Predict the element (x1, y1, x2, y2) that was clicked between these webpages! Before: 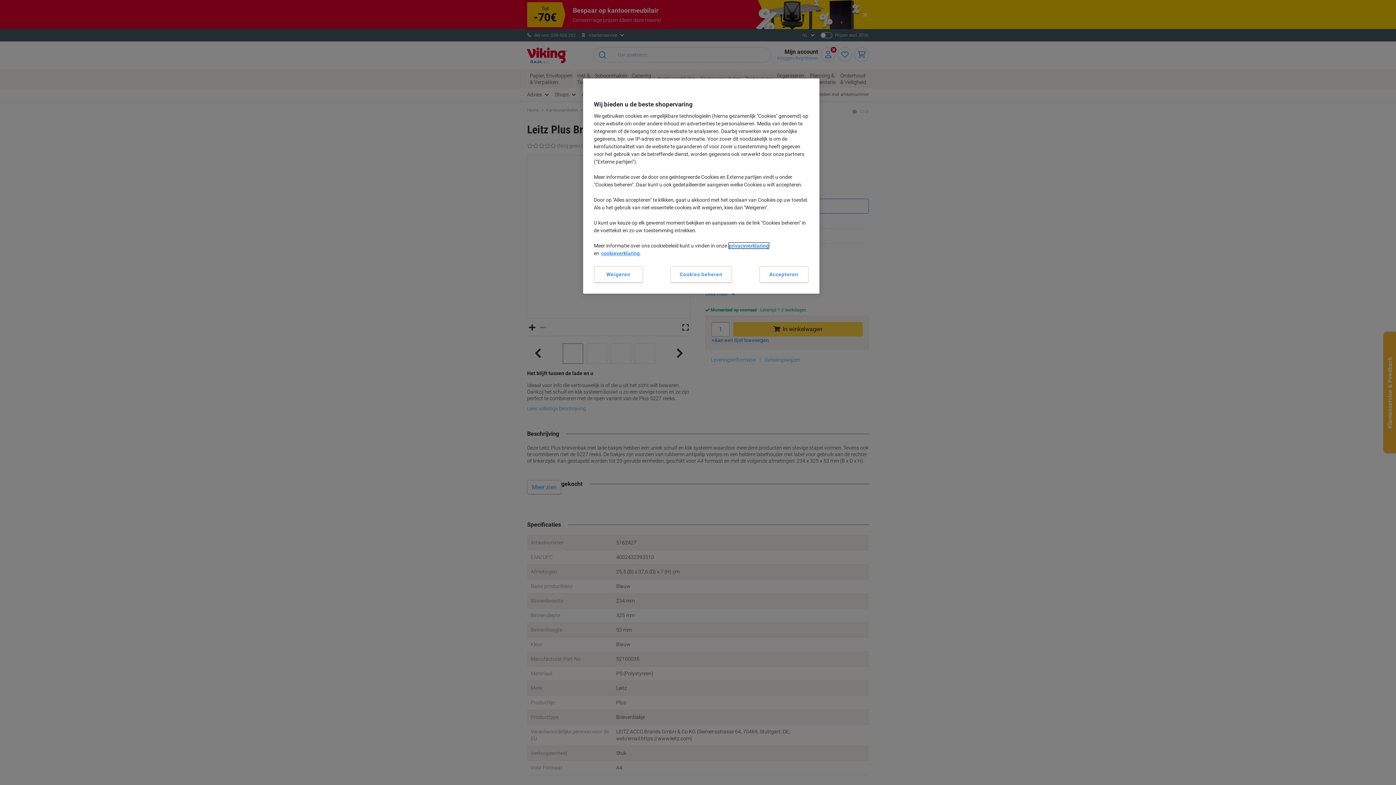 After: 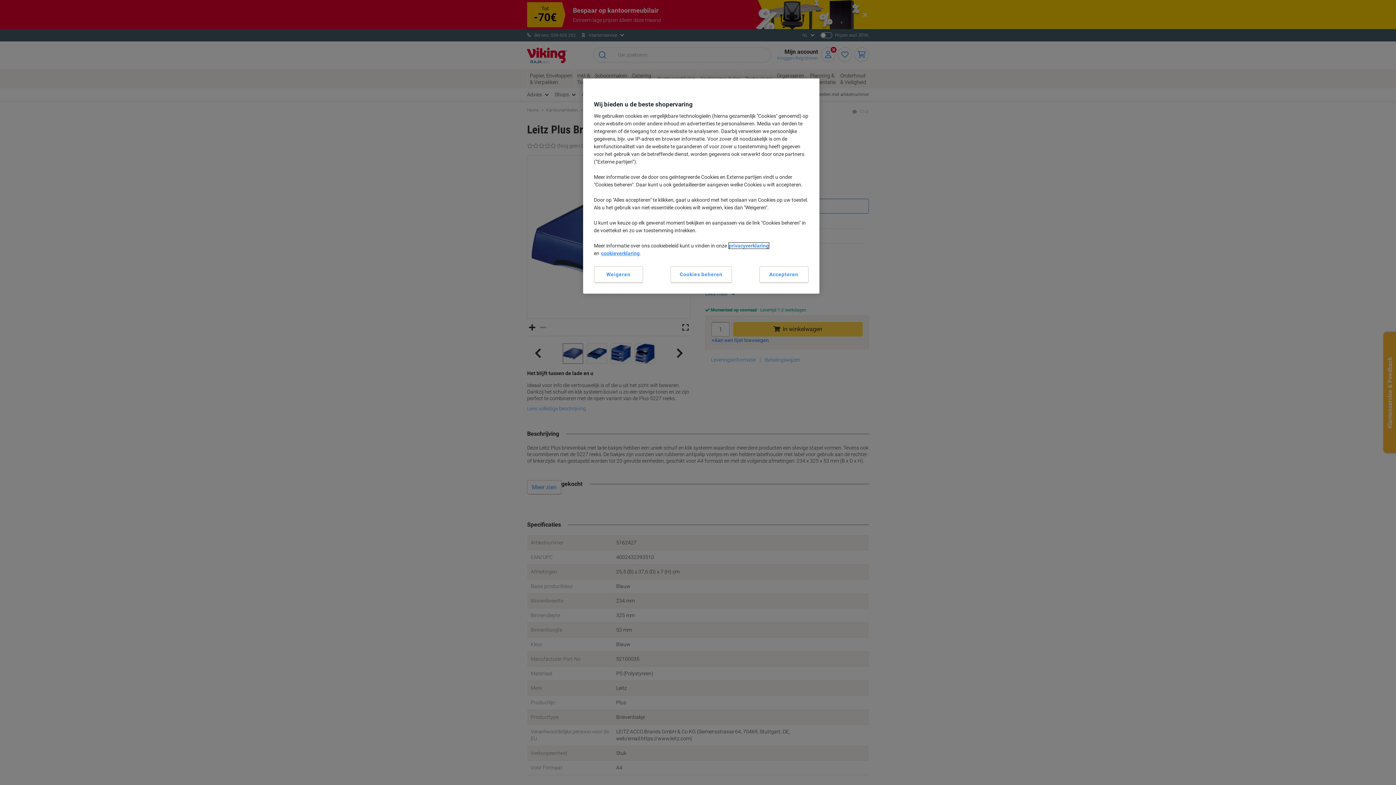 Action: bbox: (728, 242, 768, 248) label: privacyverklaring